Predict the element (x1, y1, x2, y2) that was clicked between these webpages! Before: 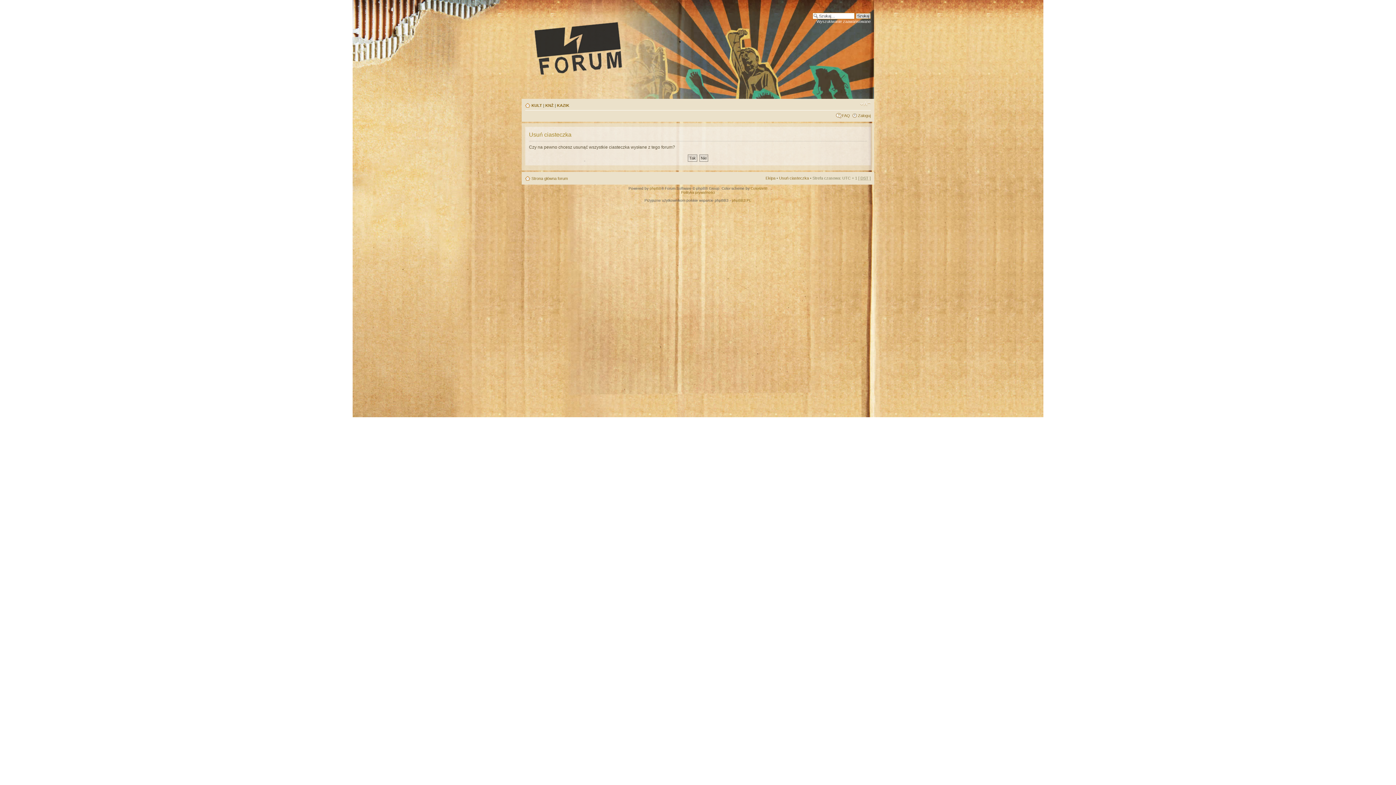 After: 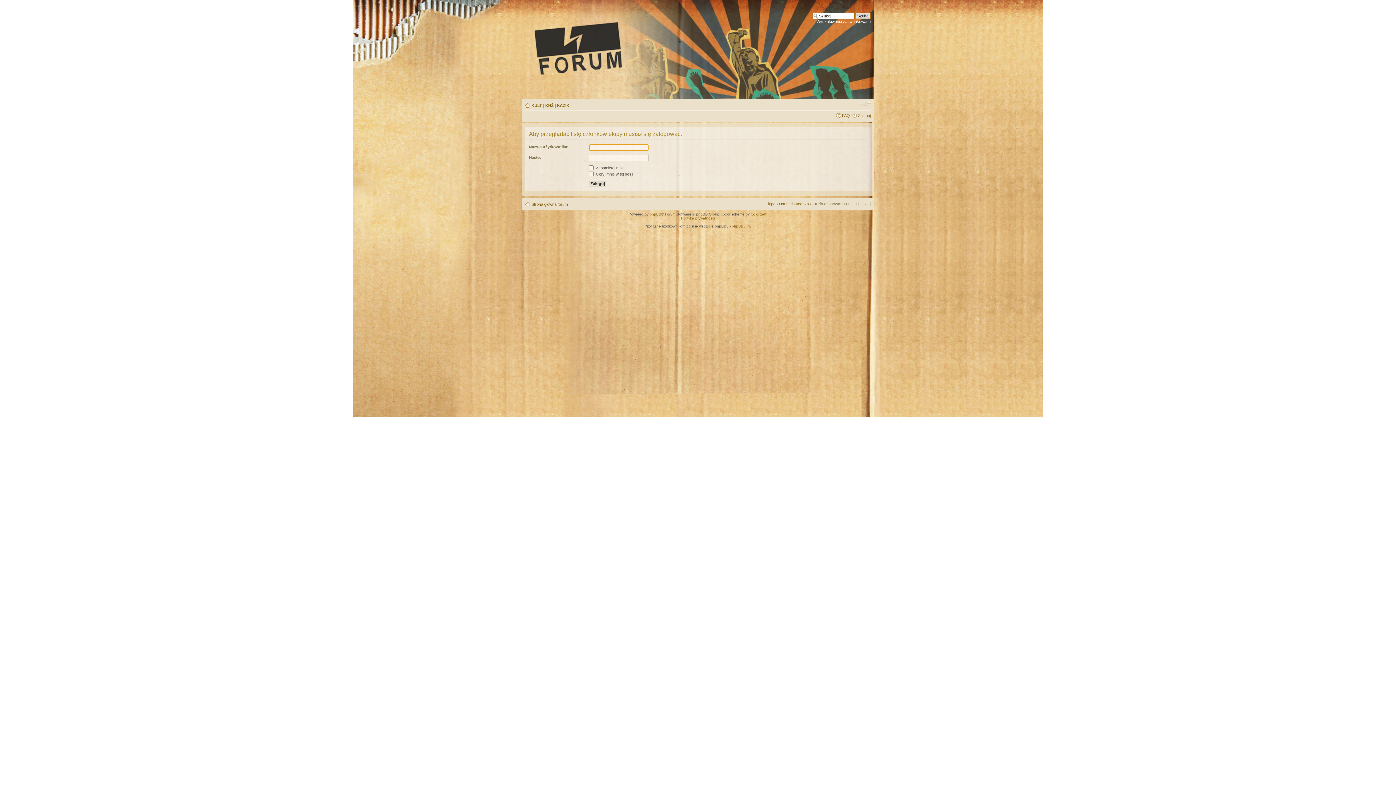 Action: bbox: (765, 176, 775, 180) label: Ekipa